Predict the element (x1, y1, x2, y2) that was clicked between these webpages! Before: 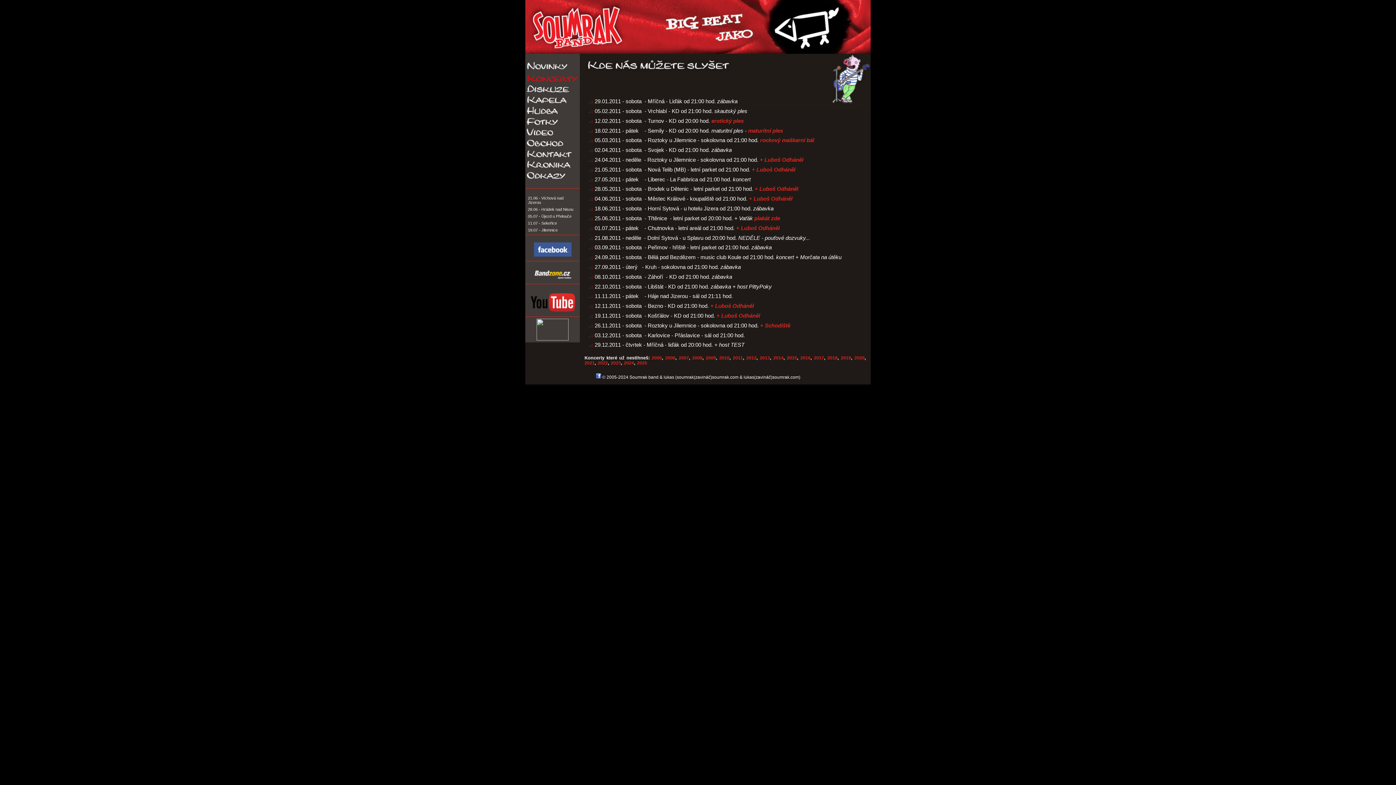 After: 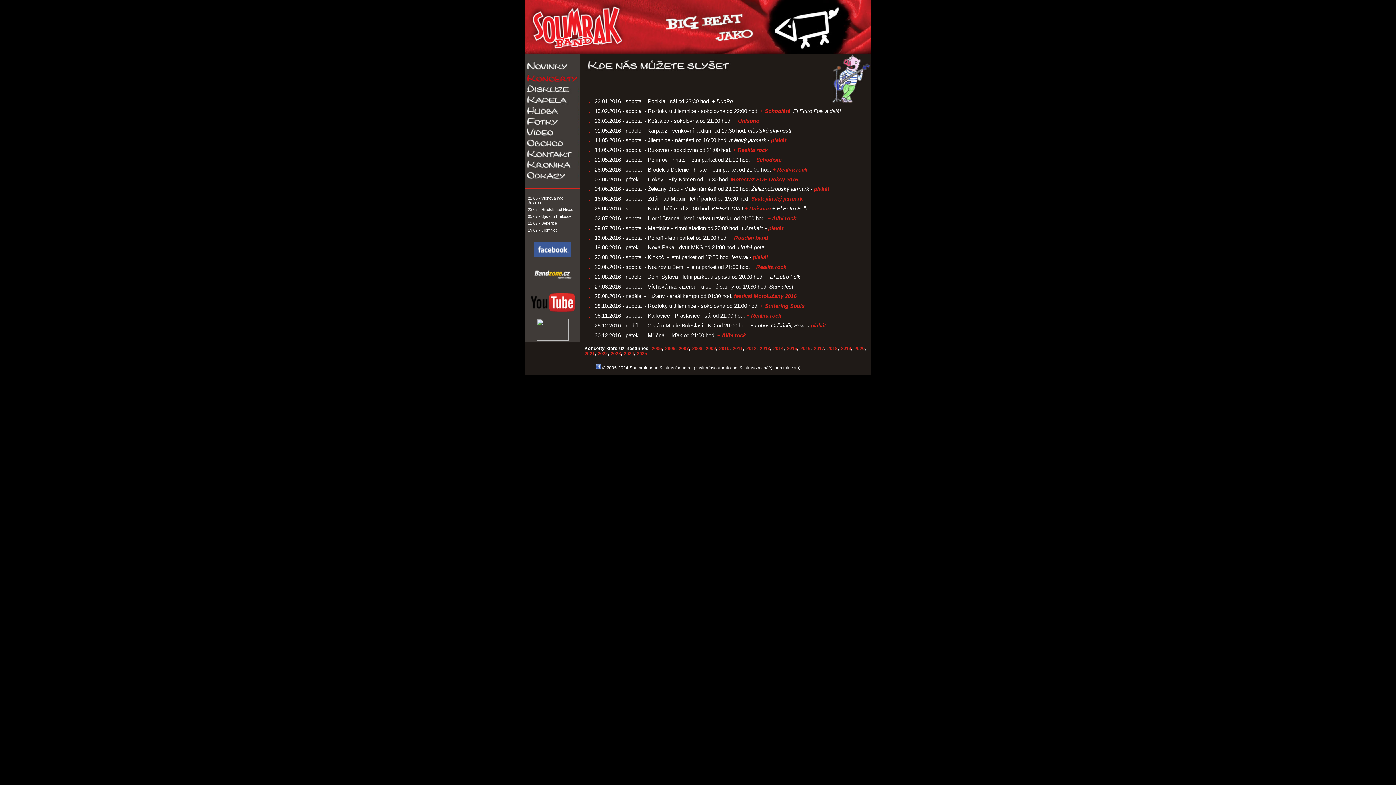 Action: label: 2016 bbox: (800, 355, 810, 360)